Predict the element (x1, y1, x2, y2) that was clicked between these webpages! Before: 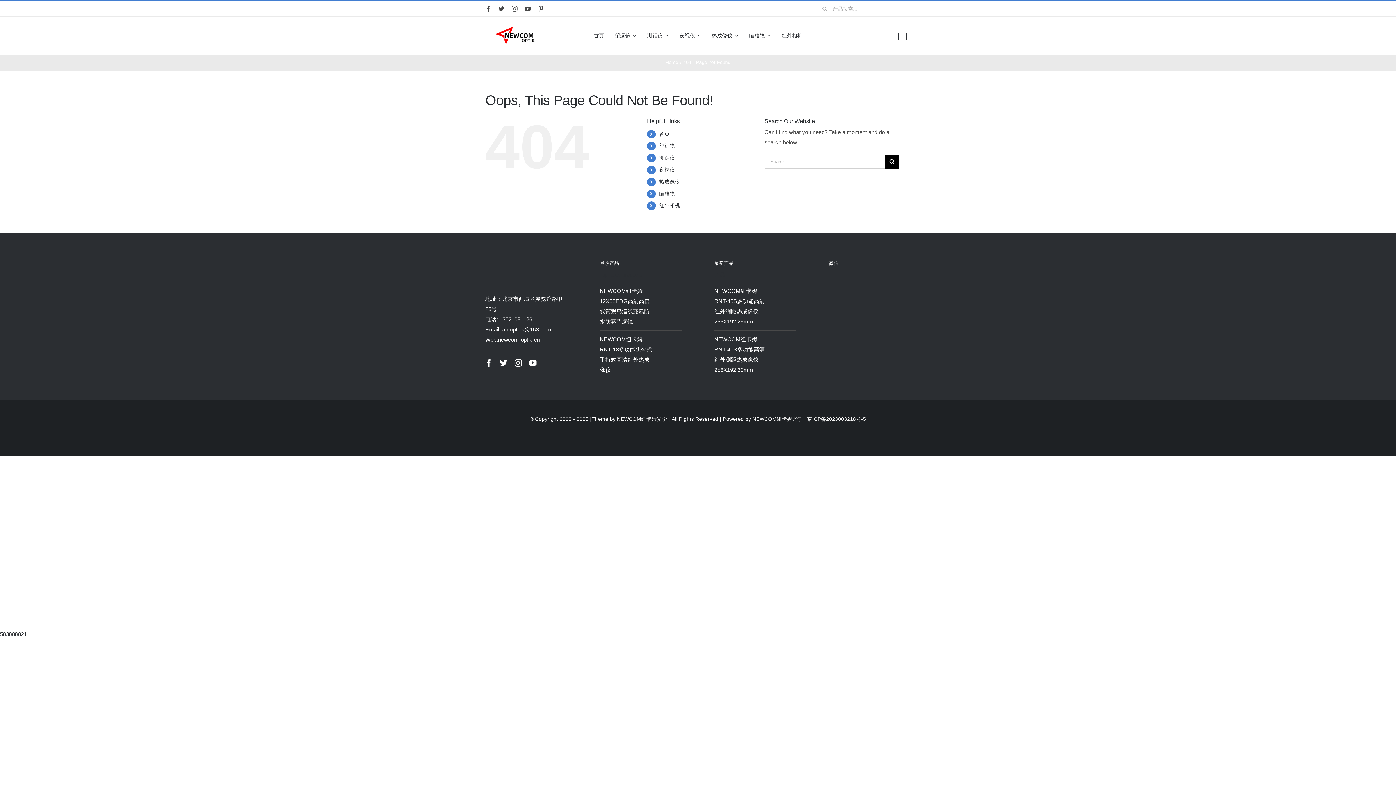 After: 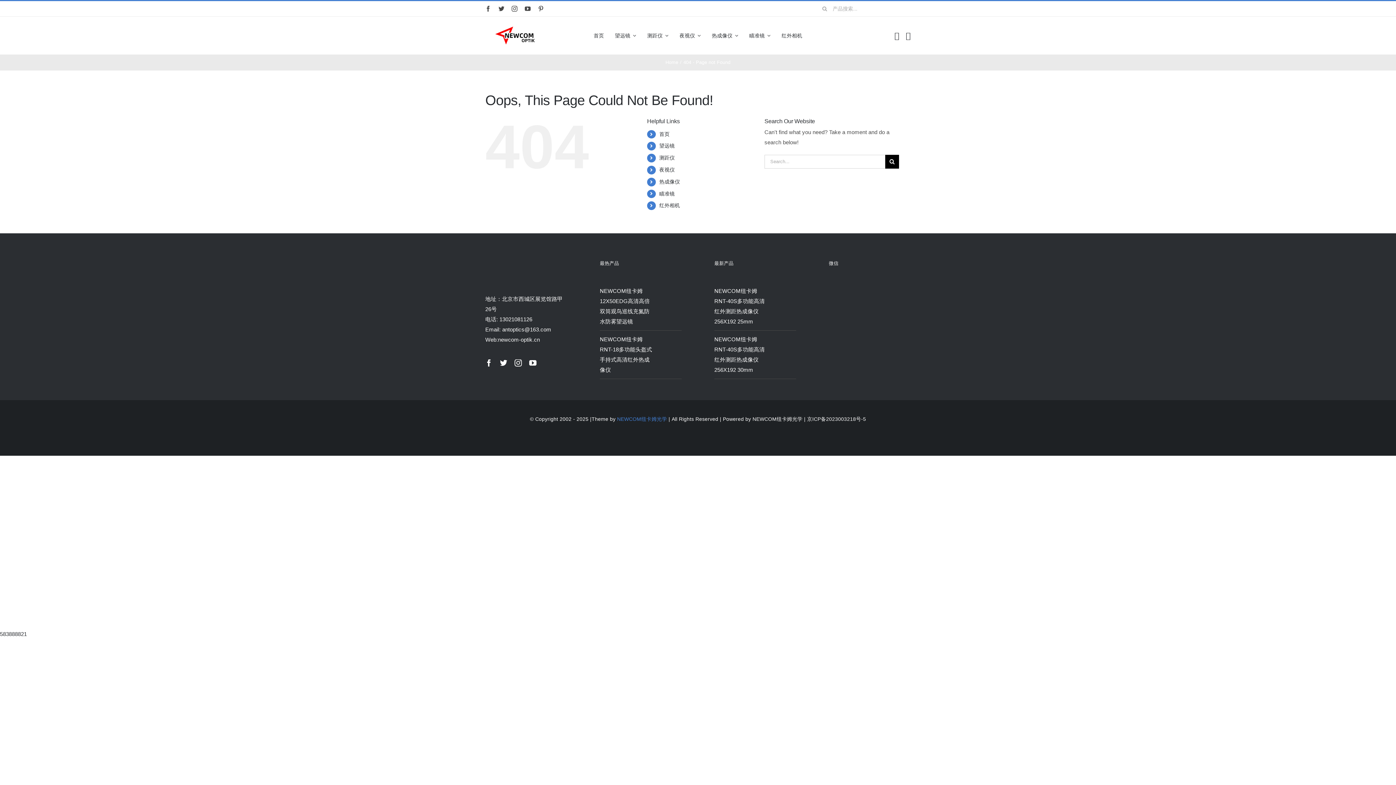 Action: label: NEWCOM纽卡姆光学 bbox: (617, 416, 667, 422)